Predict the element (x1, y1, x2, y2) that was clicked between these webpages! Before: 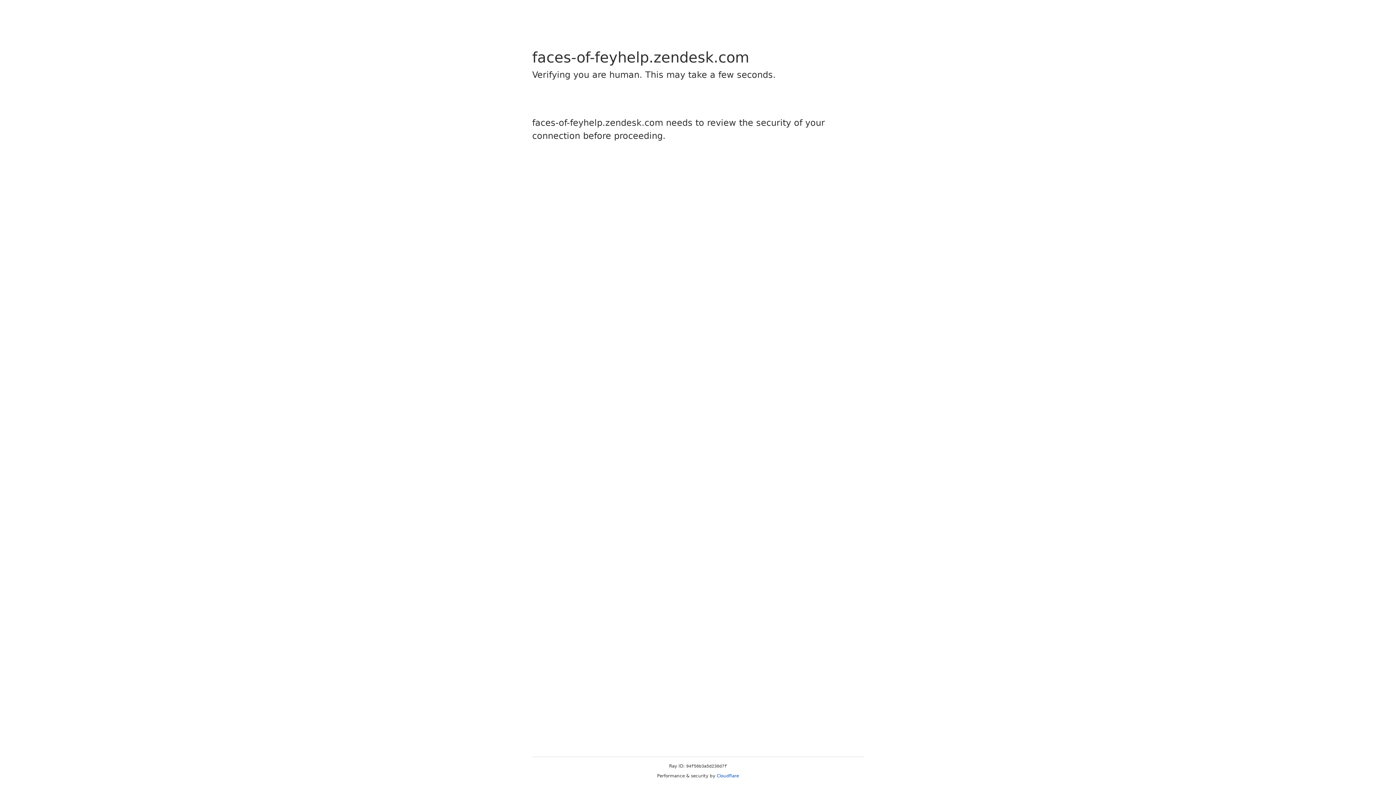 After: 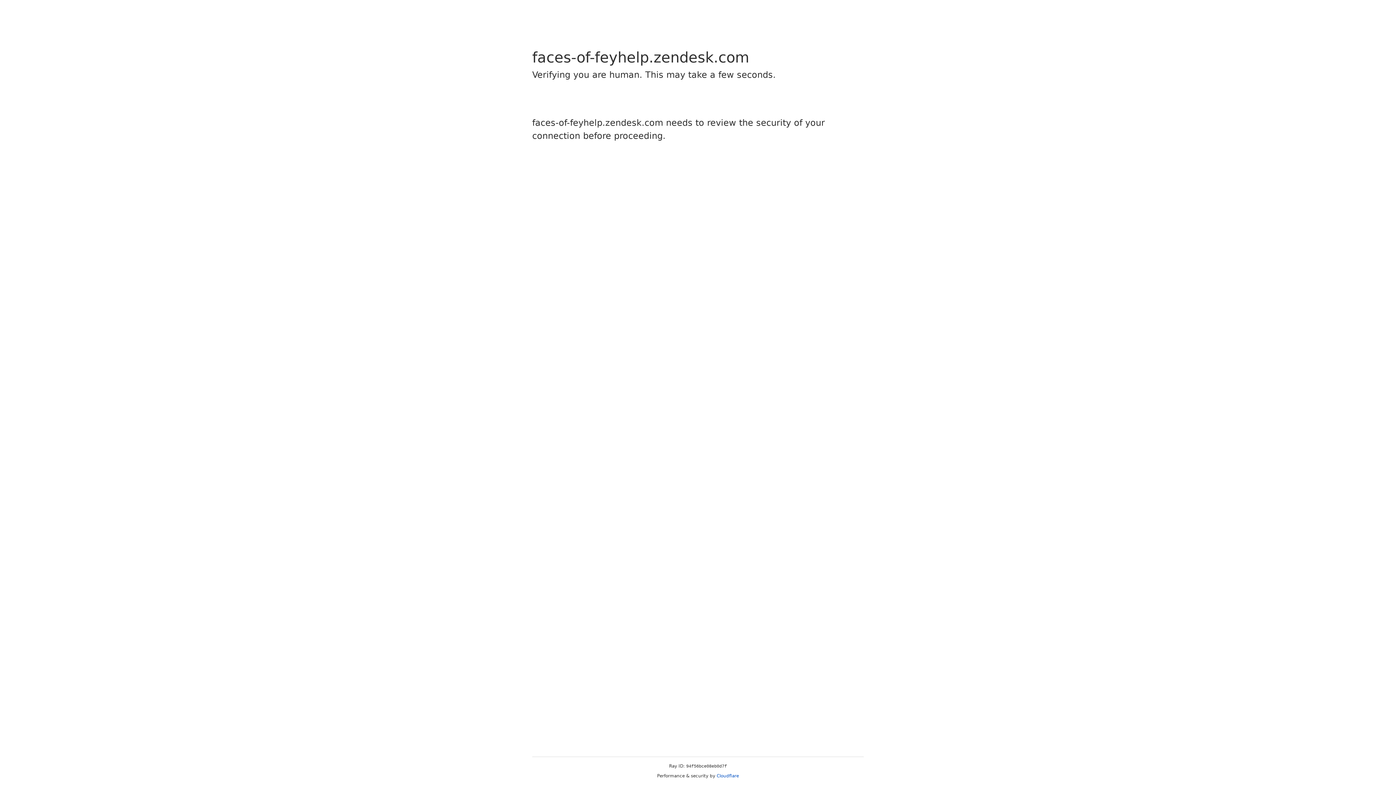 Action: bbox: (716, 773, 739, 778) label: Cloudflare